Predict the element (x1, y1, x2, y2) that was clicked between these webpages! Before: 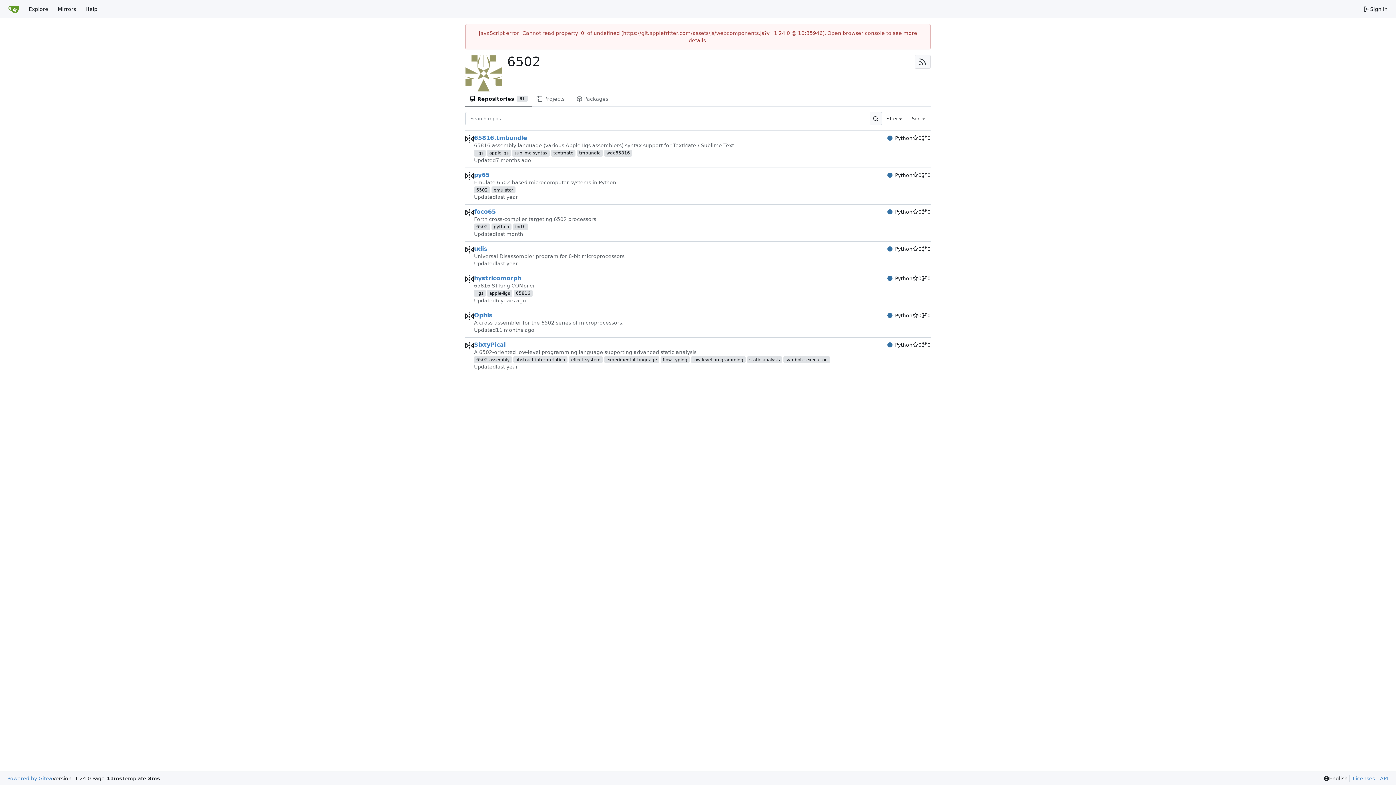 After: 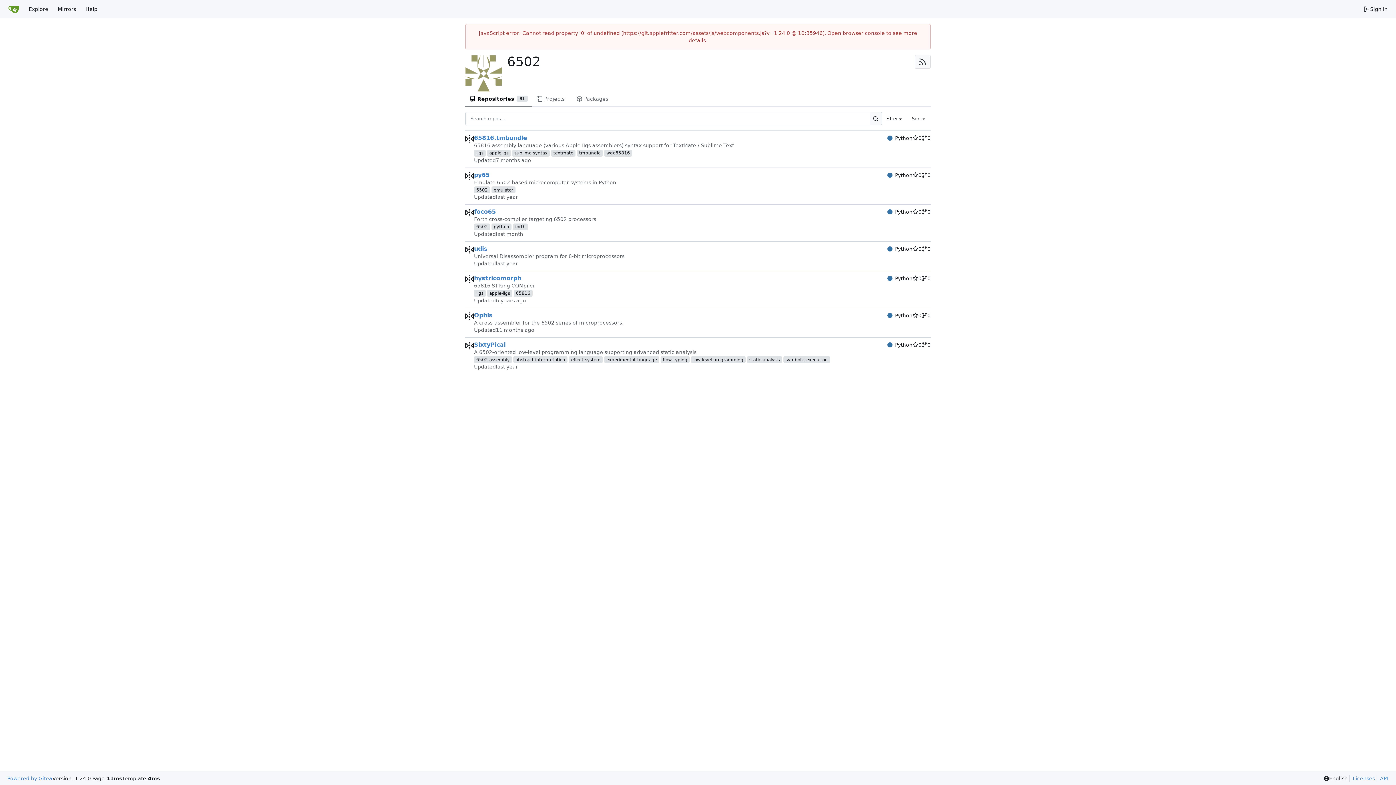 Action: label: Python bbox: (887, 245, 912, 252)